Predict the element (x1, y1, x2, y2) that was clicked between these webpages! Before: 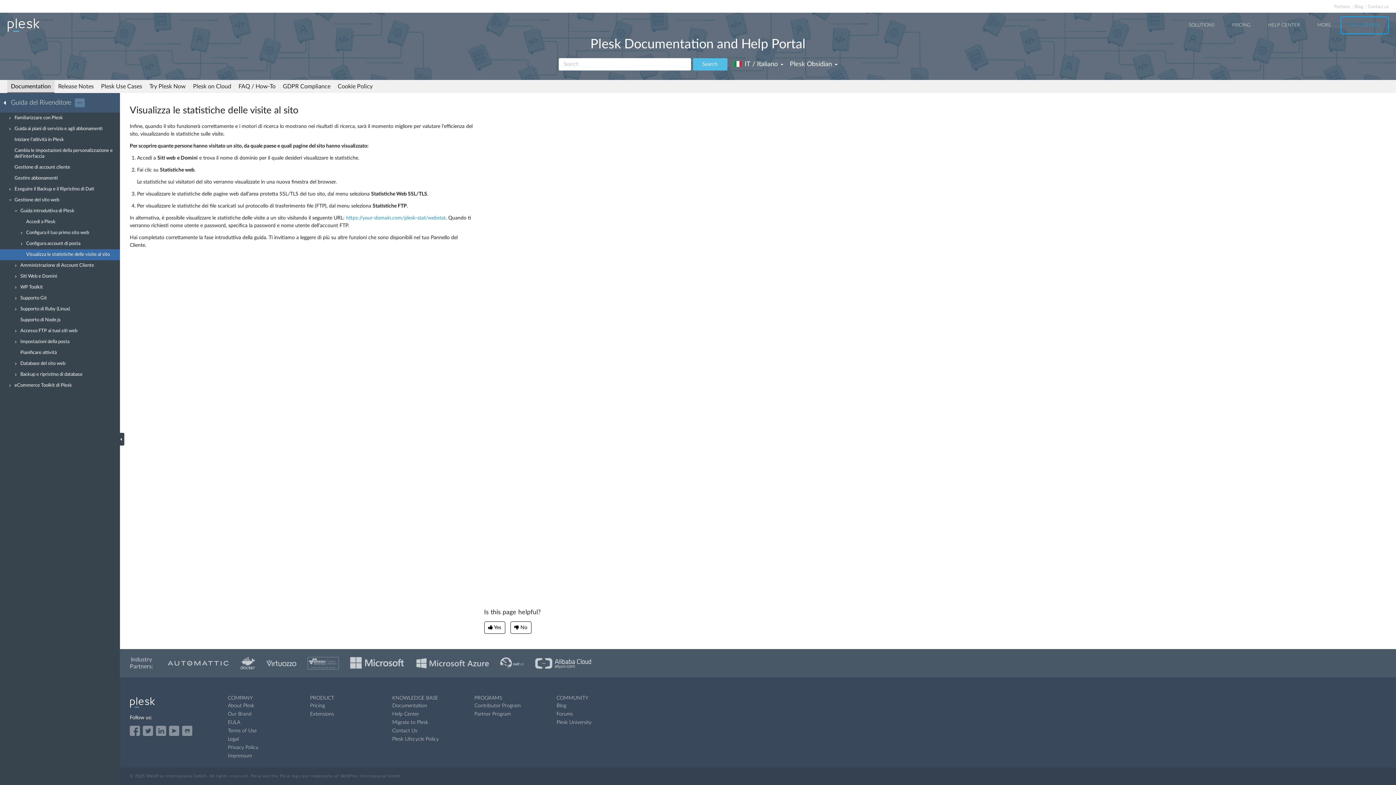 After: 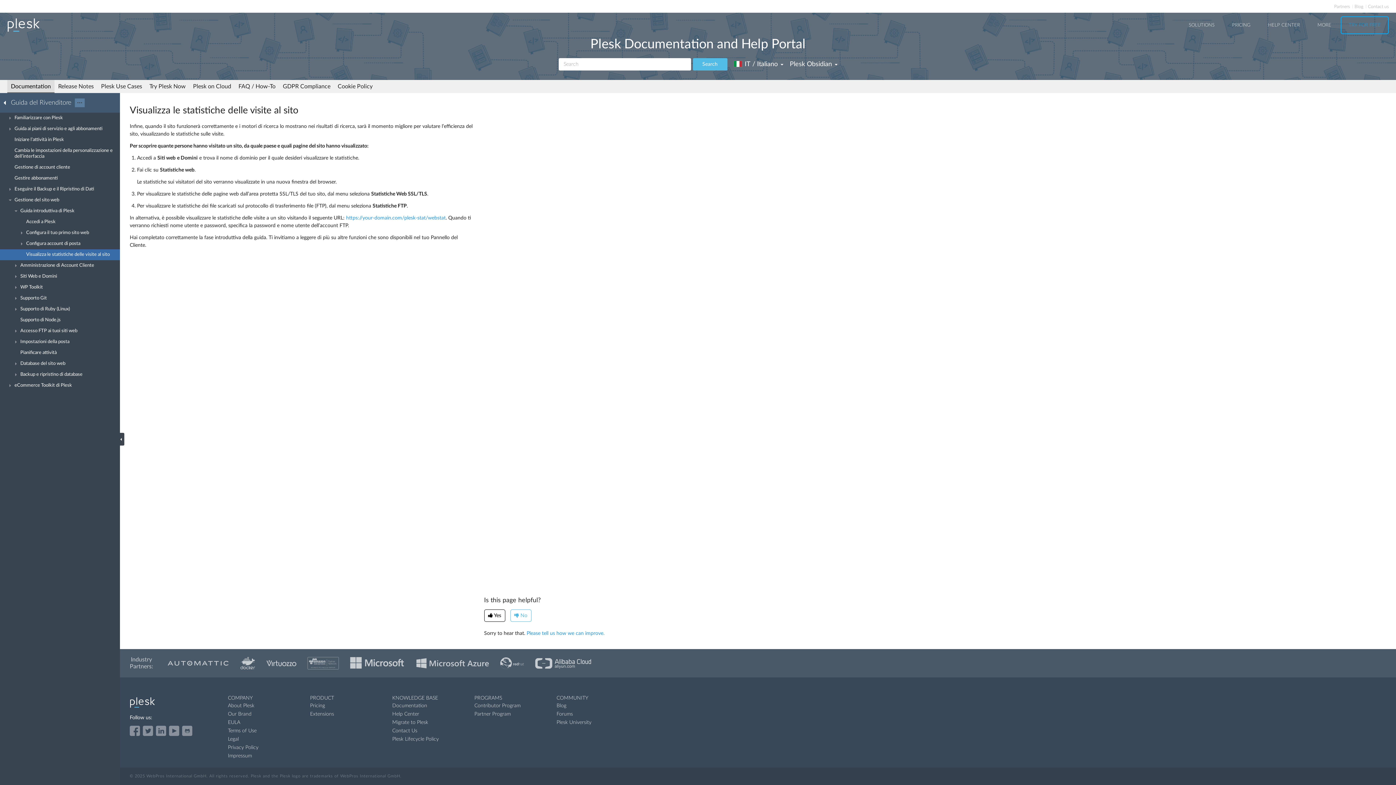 Action: label:  No bbox: (510, 621, 531, 634)